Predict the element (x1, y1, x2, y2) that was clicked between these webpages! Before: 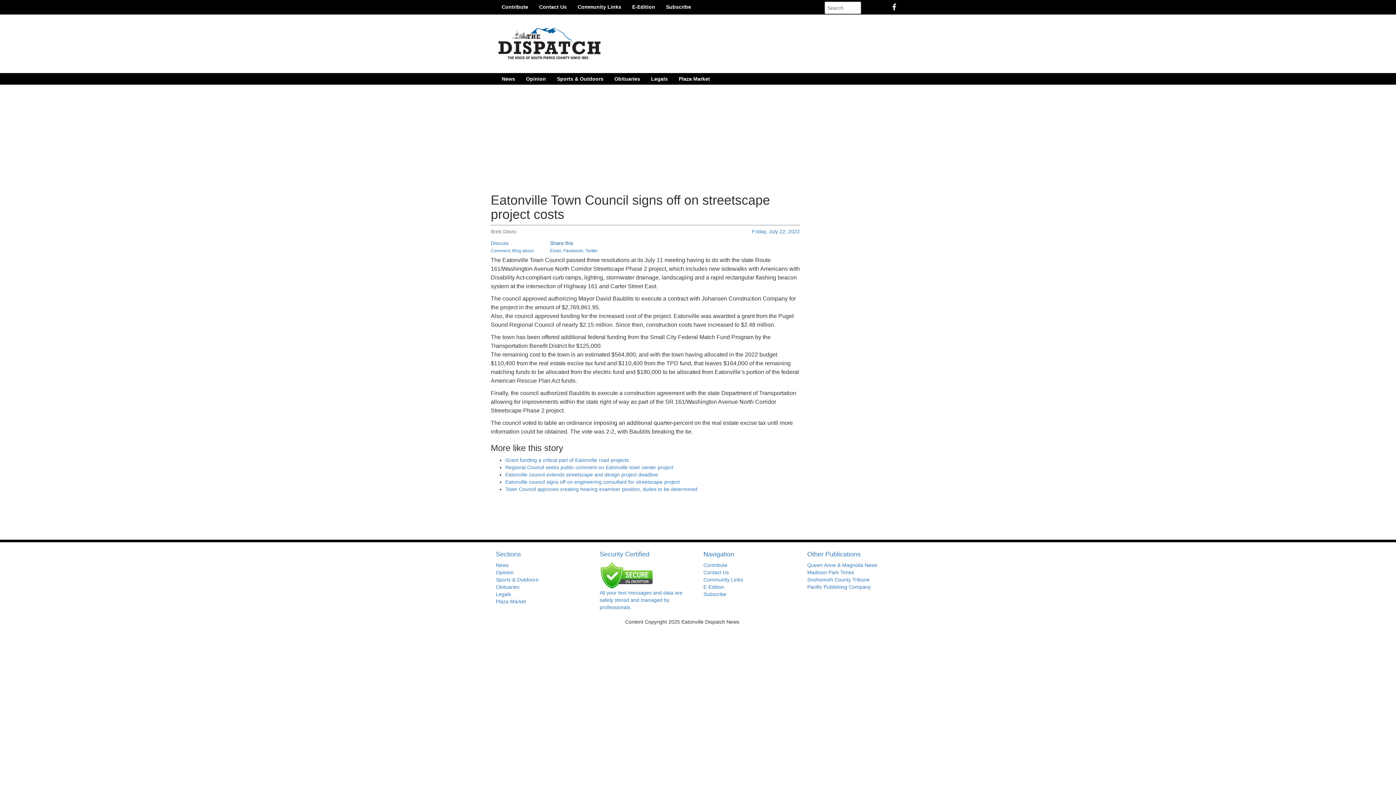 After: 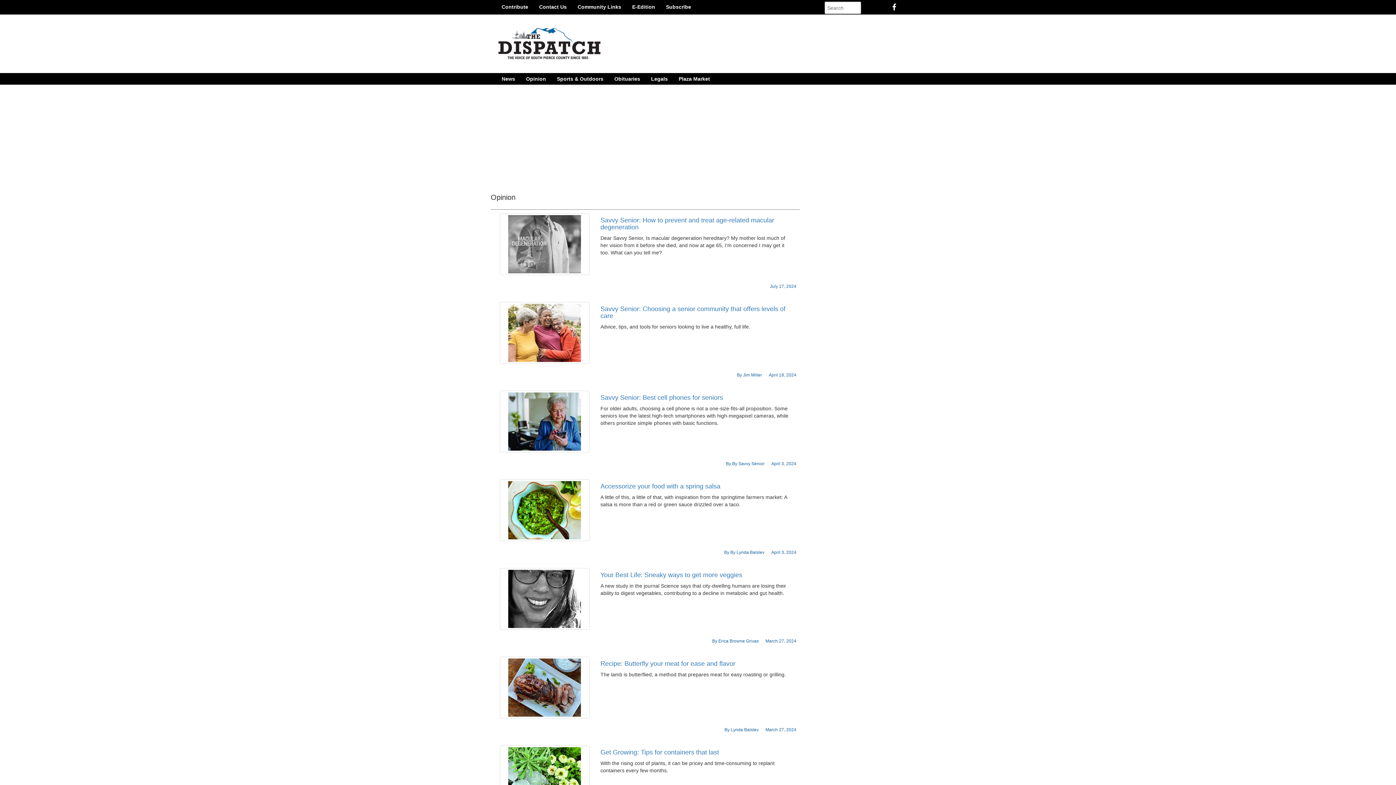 Action: bbox: (496, 569, 513, 575) label: Opinion